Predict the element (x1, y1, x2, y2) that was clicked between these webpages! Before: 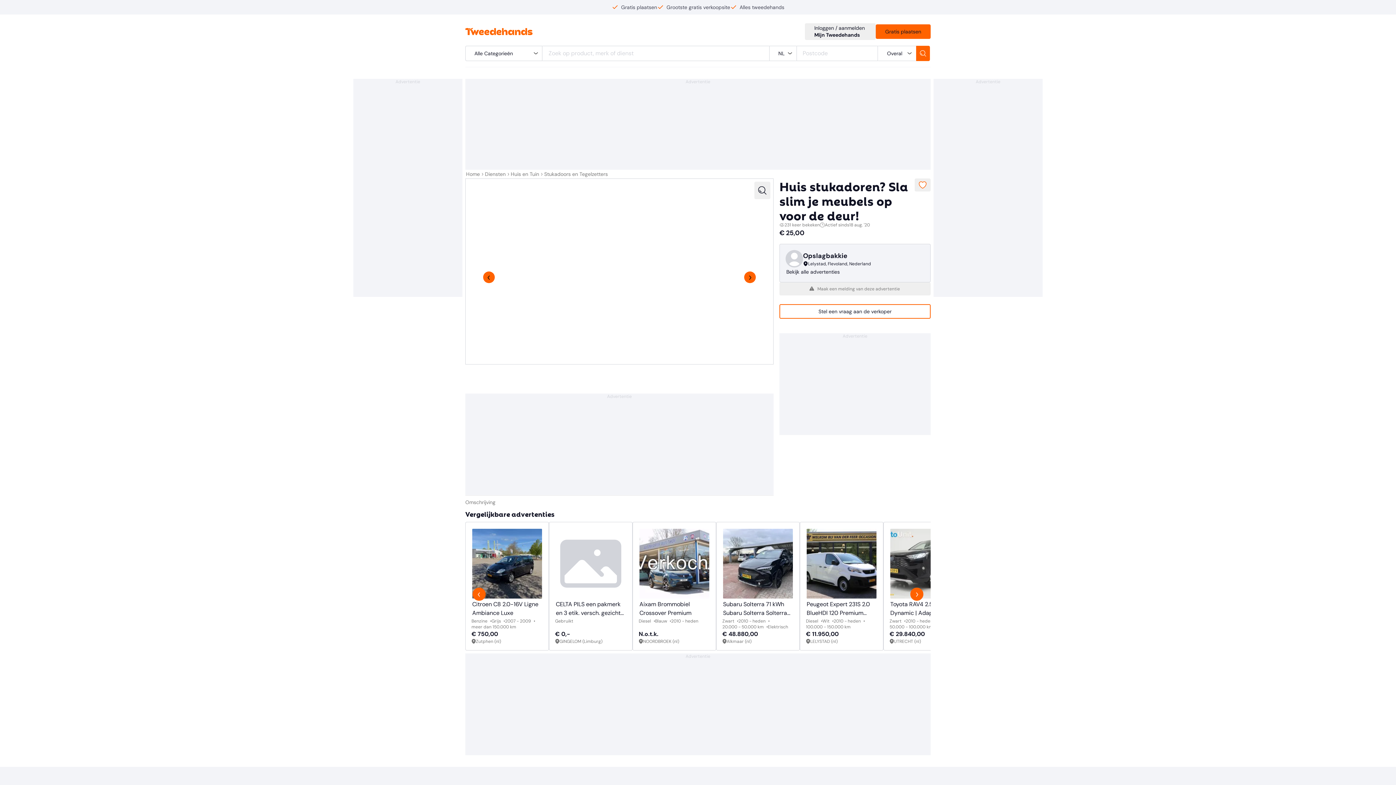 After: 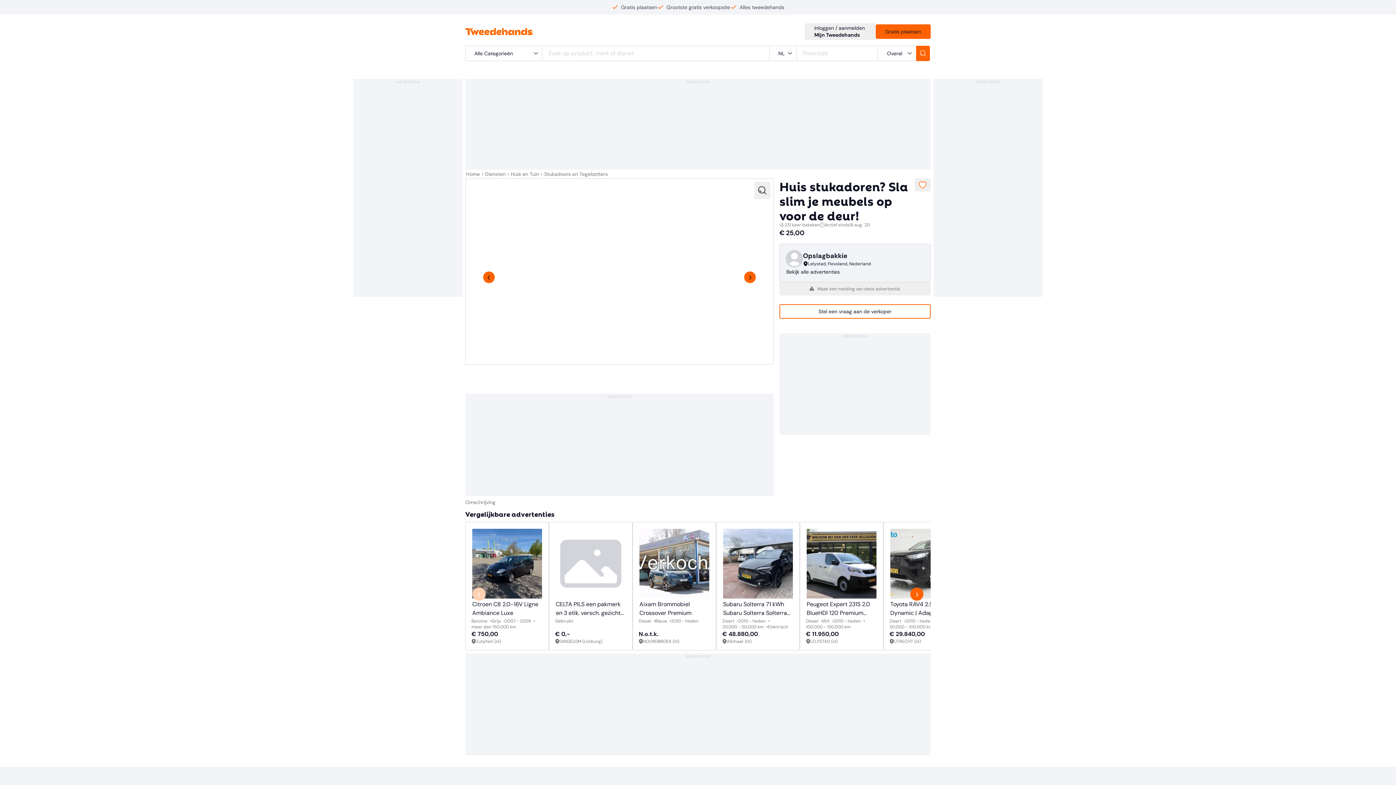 Action: label: Vergelijkbare advertenties vorig afbeelding bbox: (472, 588, 485, 601)